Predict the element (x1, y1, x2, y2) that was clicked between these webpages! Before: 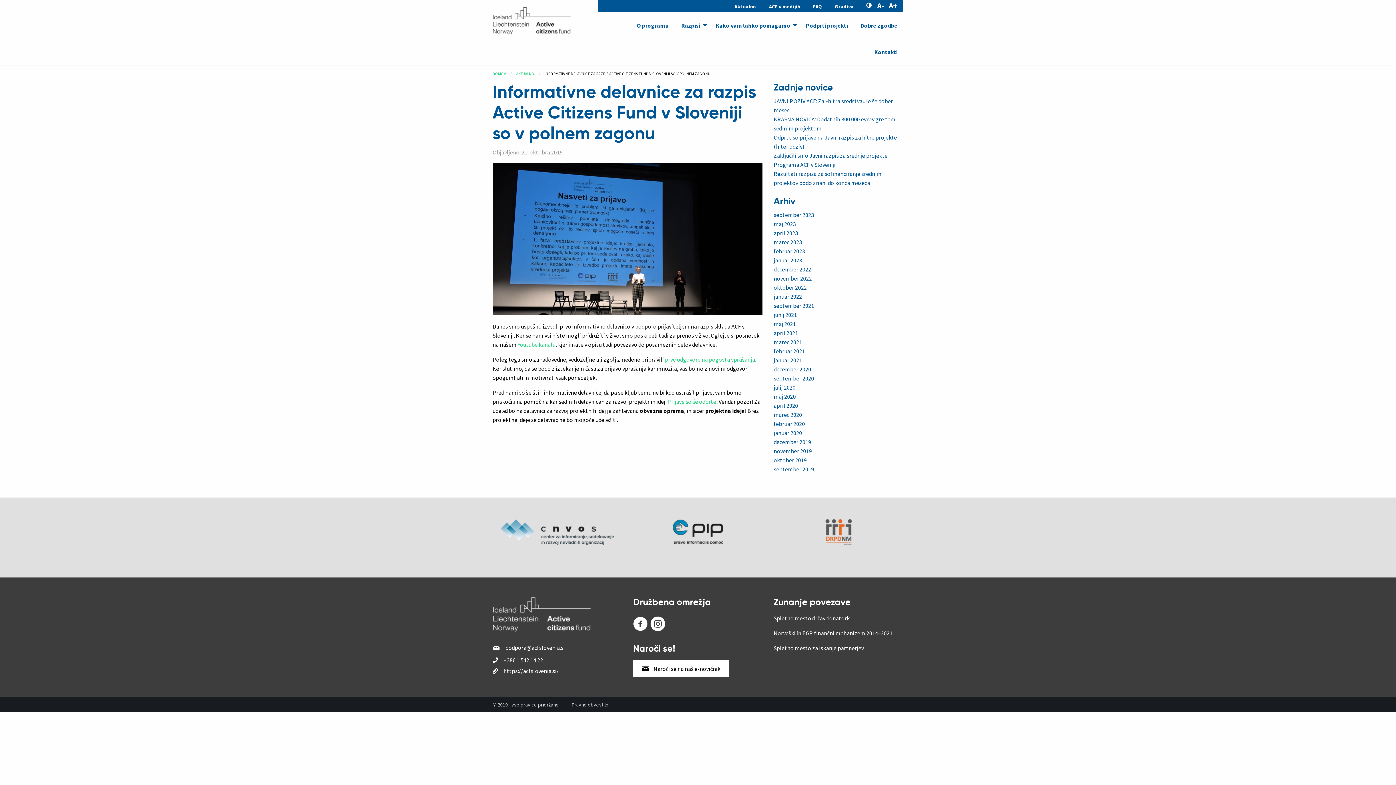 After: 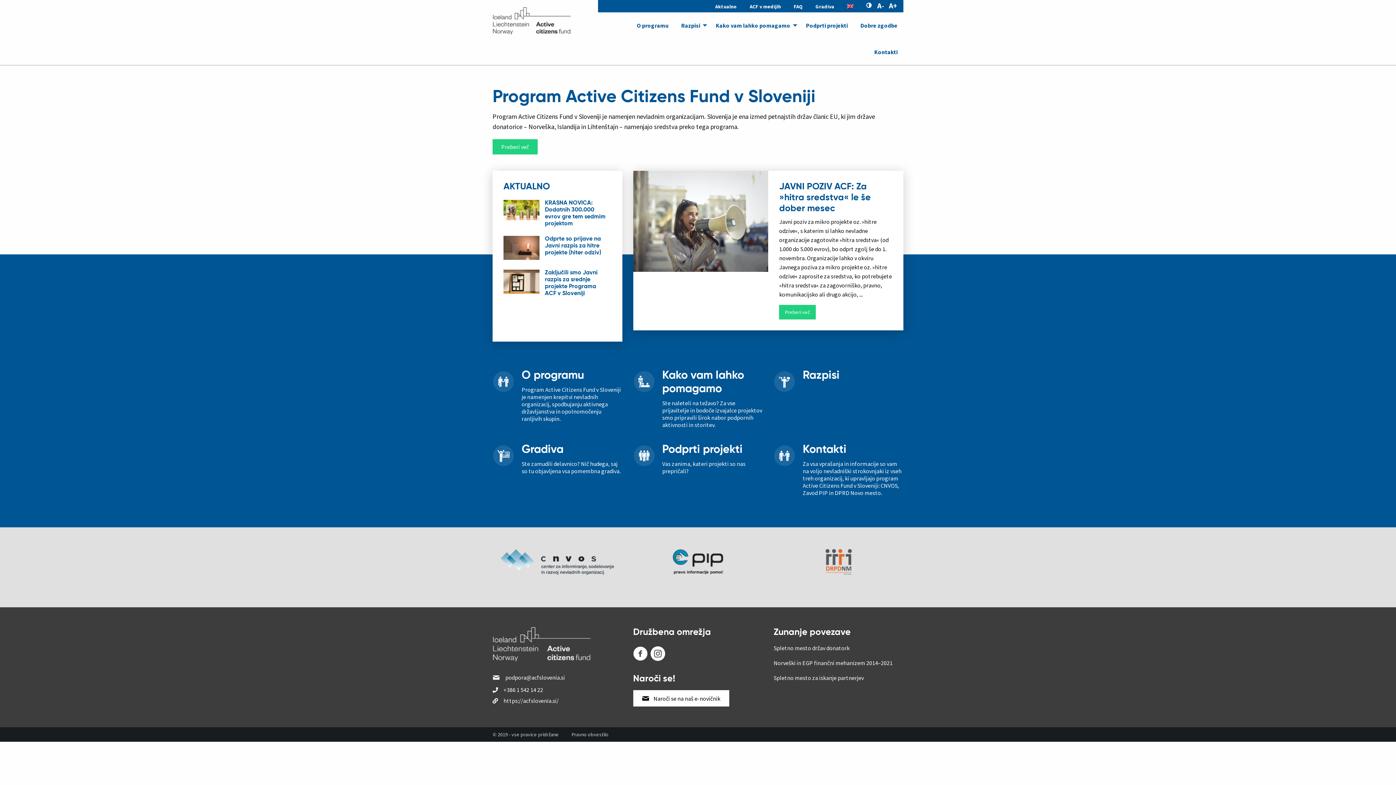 Action: bbox: (492, 71, 506, 76) label: DOMOV